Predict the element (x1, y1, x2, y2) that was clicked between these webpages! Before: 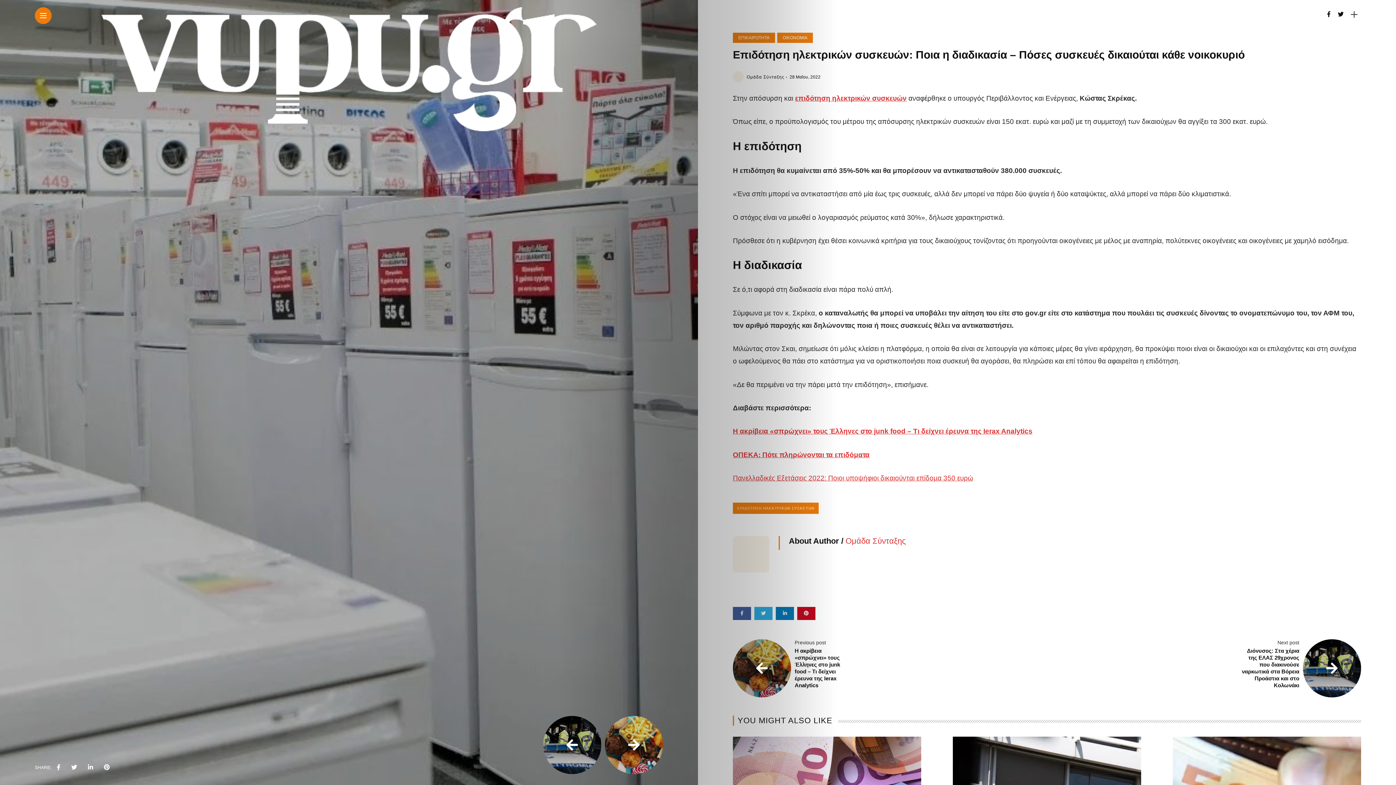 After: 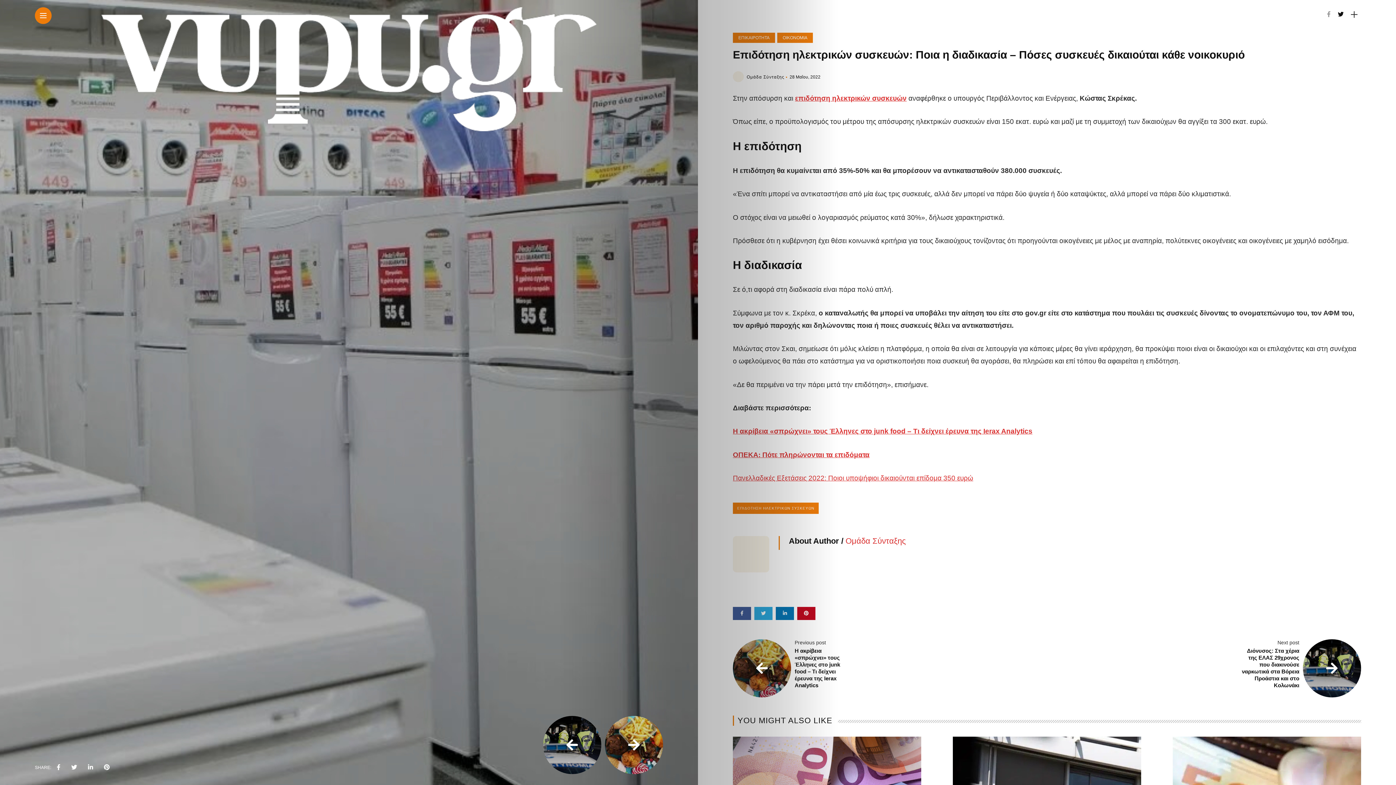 Action: bbox: (1327, 11, 1330, 17)